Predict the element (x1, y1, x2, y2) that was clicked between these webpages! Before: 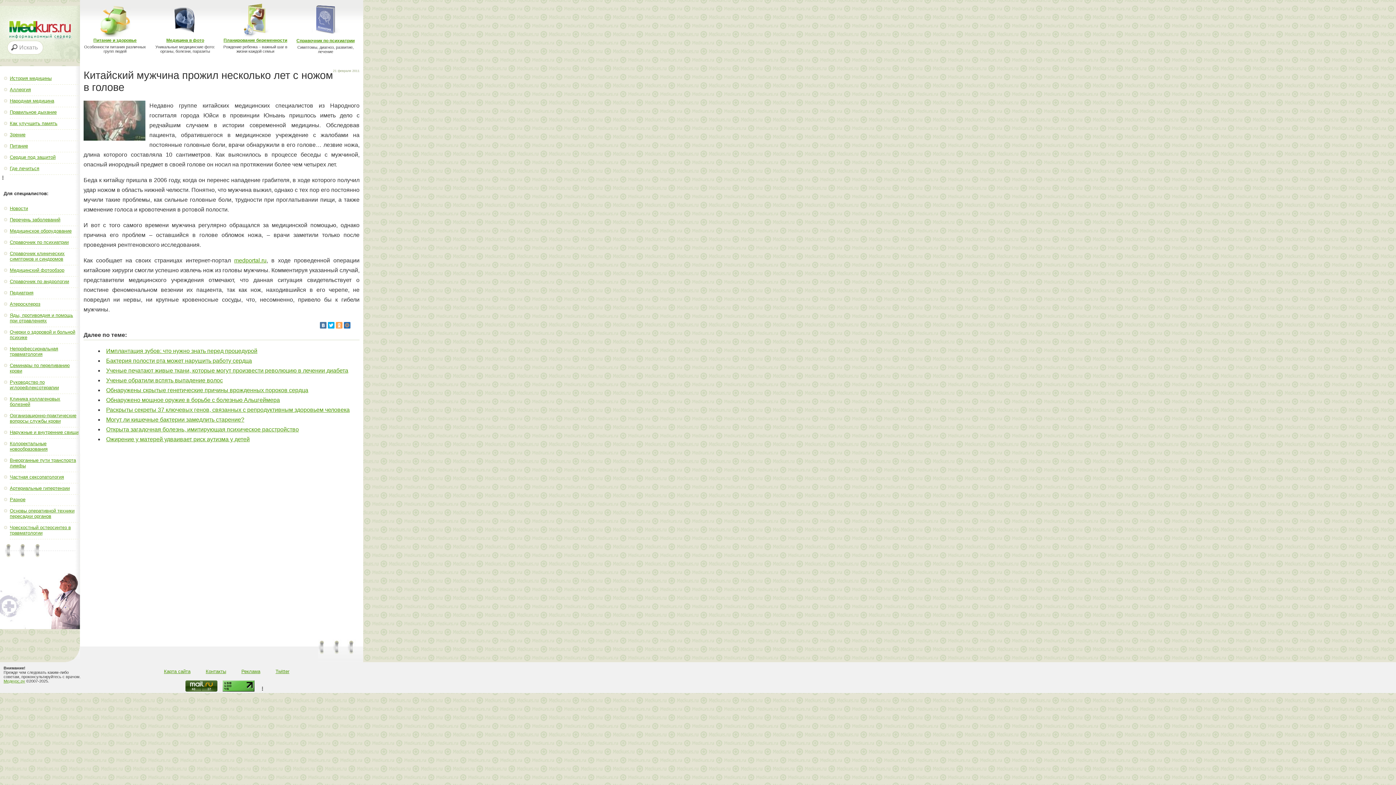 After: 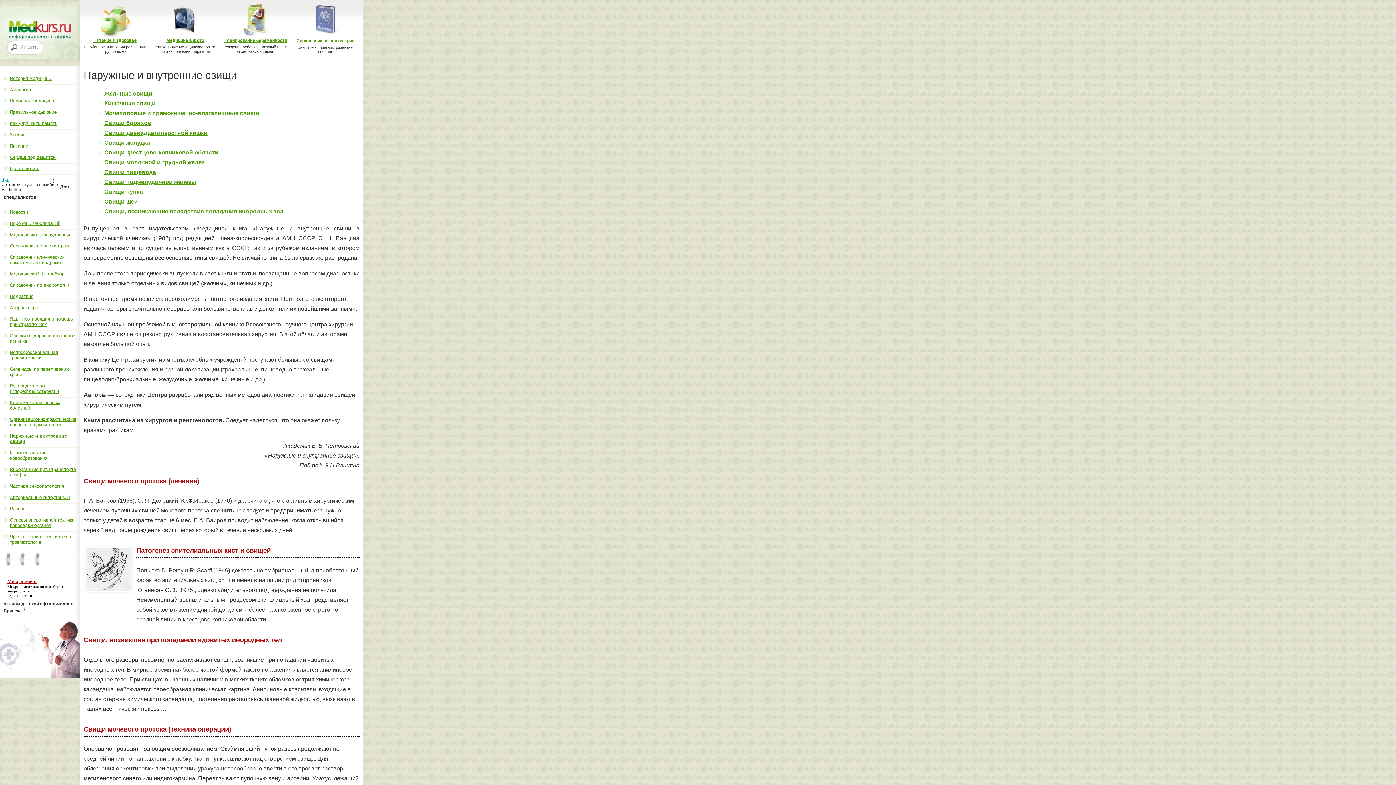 Action: label: Наружные и внутренние свищи bbox: (9, 429, 78, 435)